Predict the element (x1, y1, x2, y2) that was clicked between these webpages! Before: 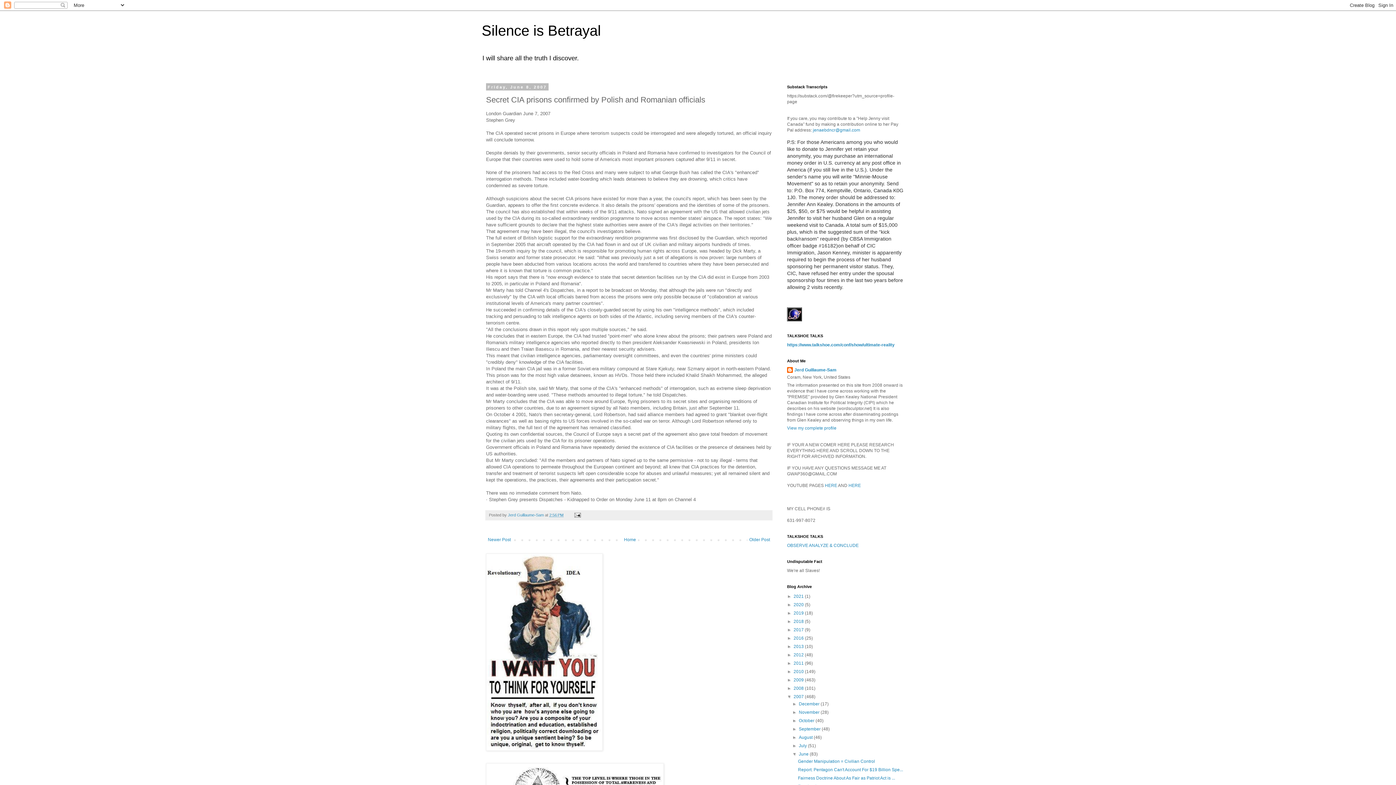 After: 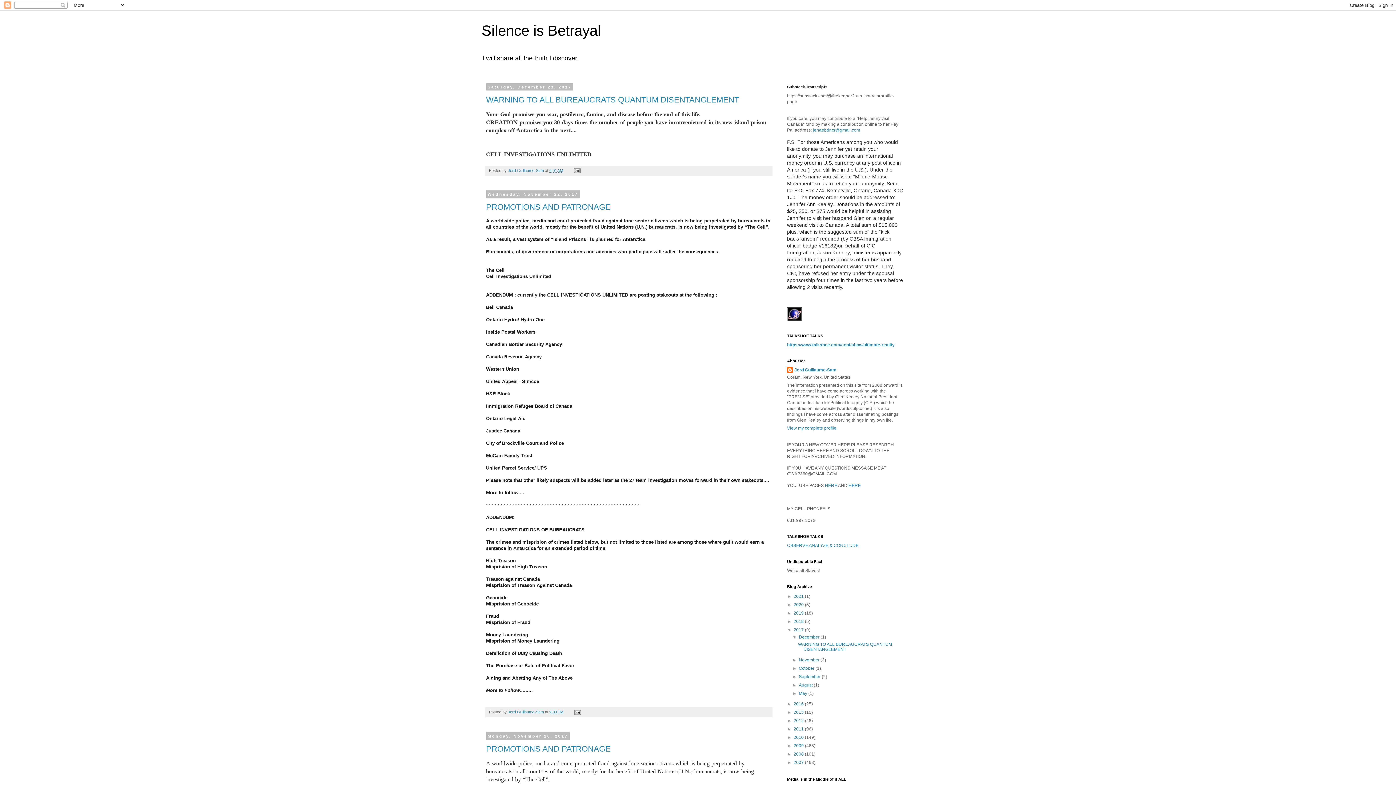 Action: label: 2017  bbox: (793, 627, 805, 632)